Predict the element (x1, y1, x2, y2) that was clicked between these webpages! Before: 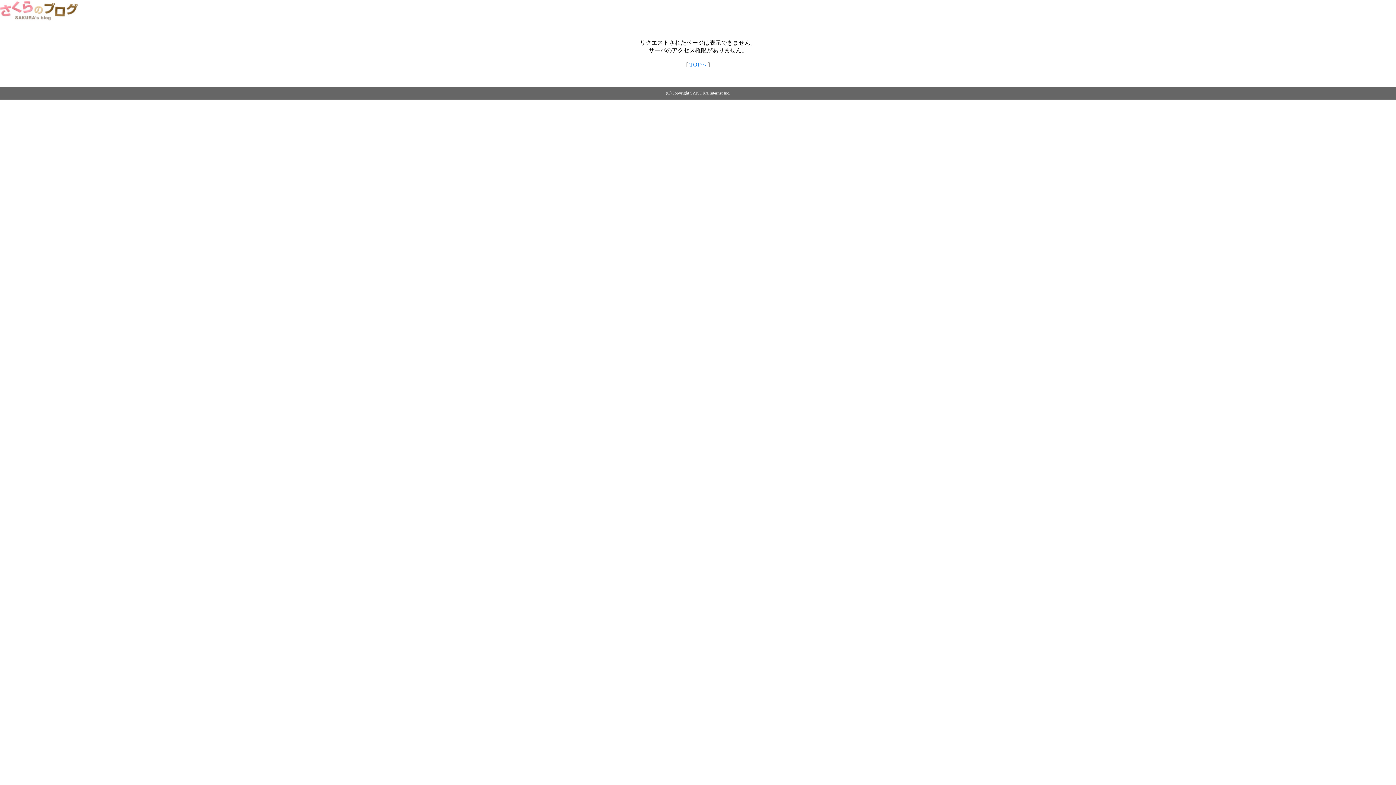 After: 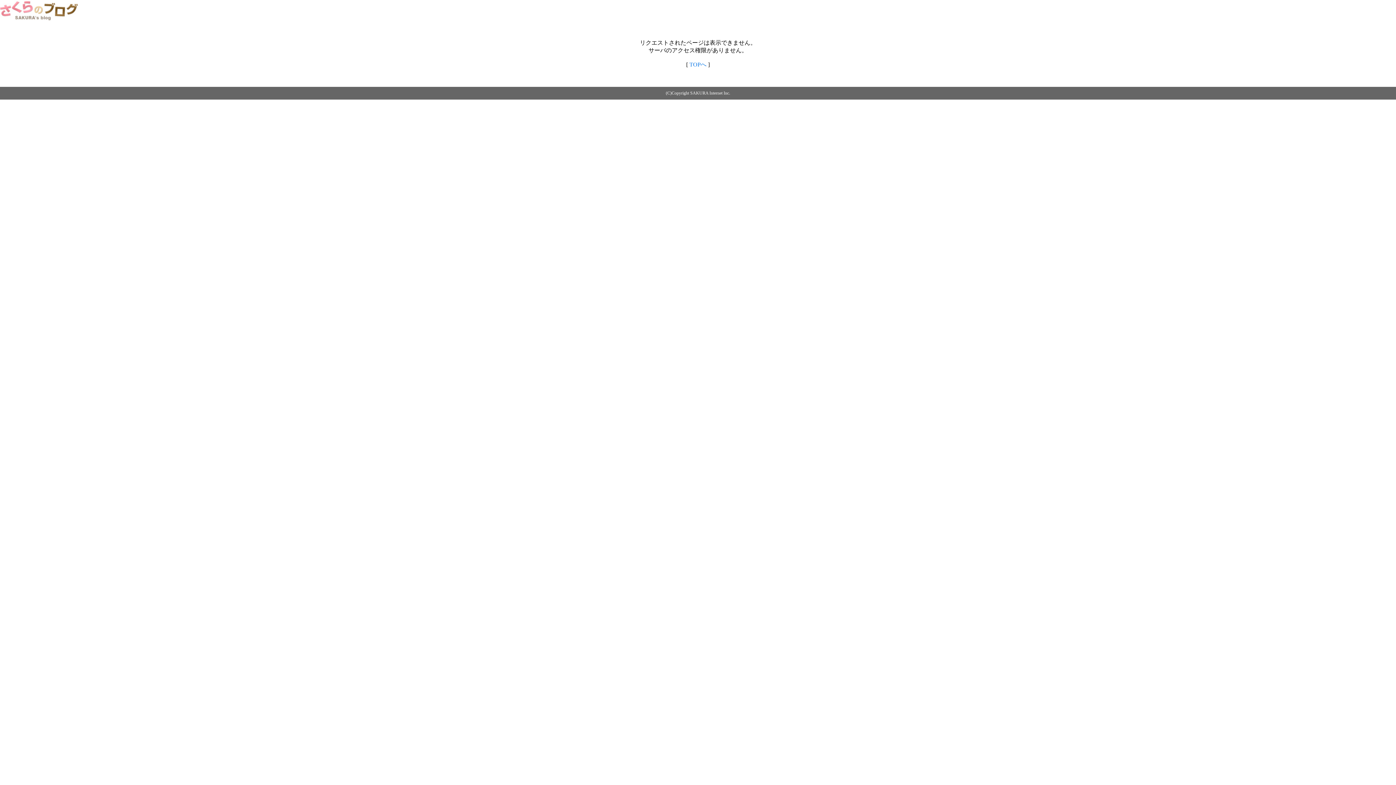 Action: bbox: (0, 14, 79, 20)